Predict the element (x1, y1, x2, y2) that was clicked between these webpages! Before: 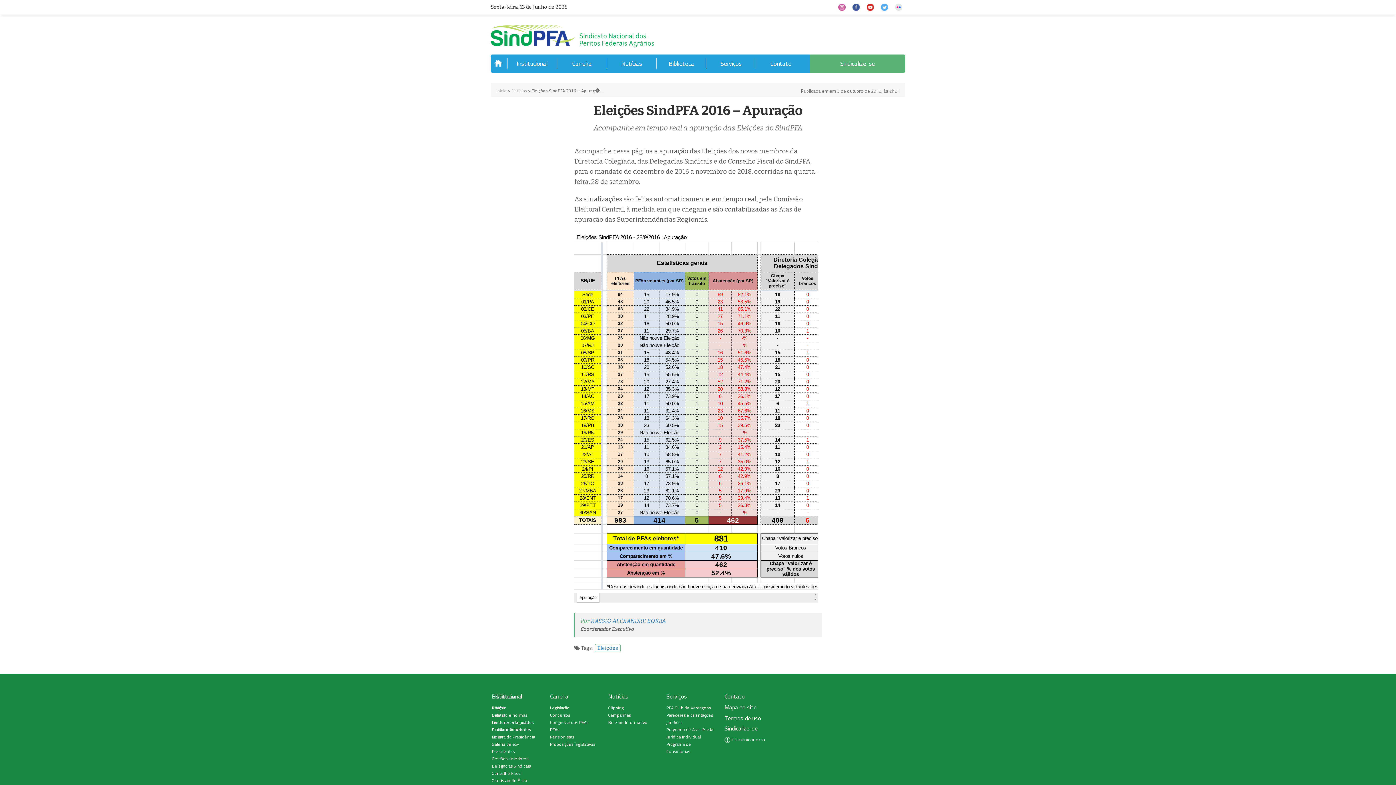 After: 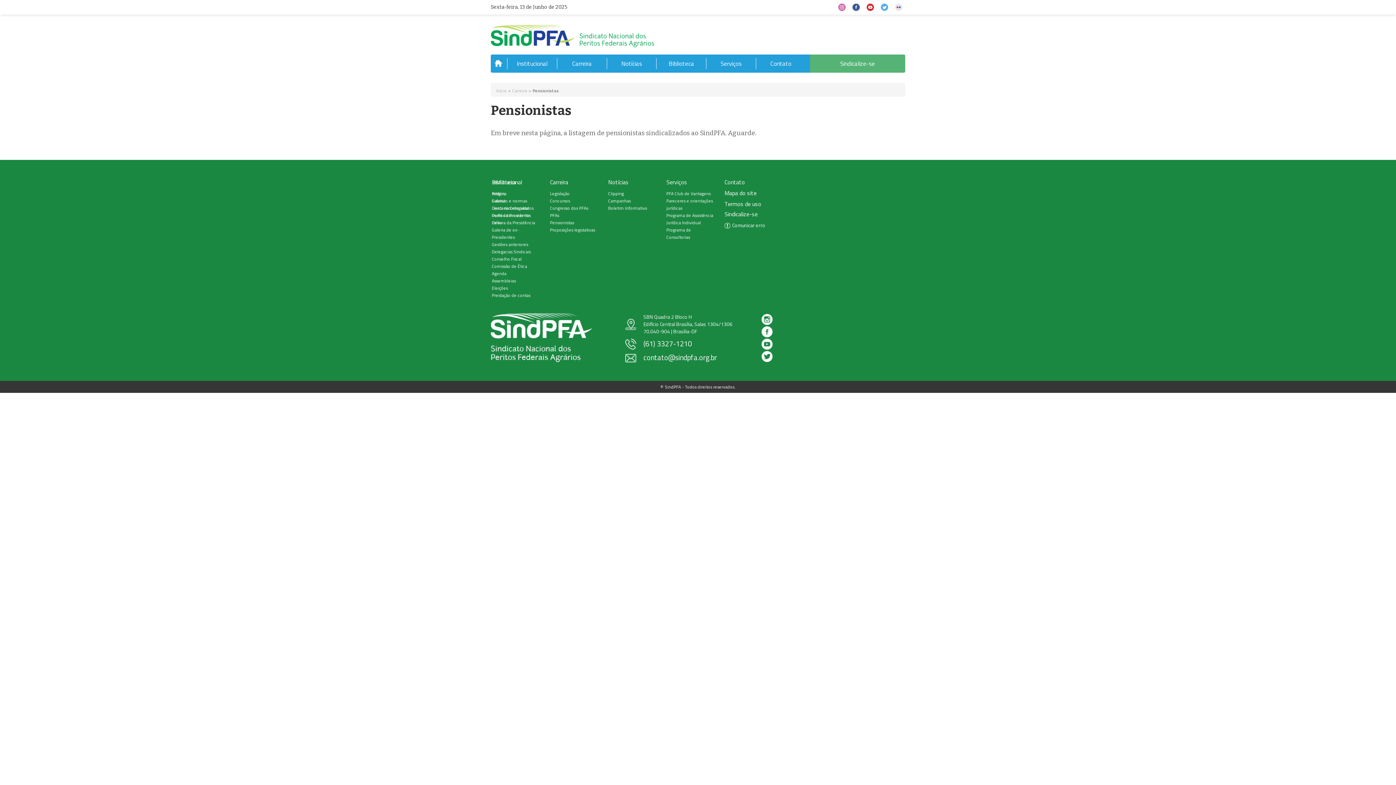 Action: label: Pensionistas bbox: (550, 733, 574, 740)